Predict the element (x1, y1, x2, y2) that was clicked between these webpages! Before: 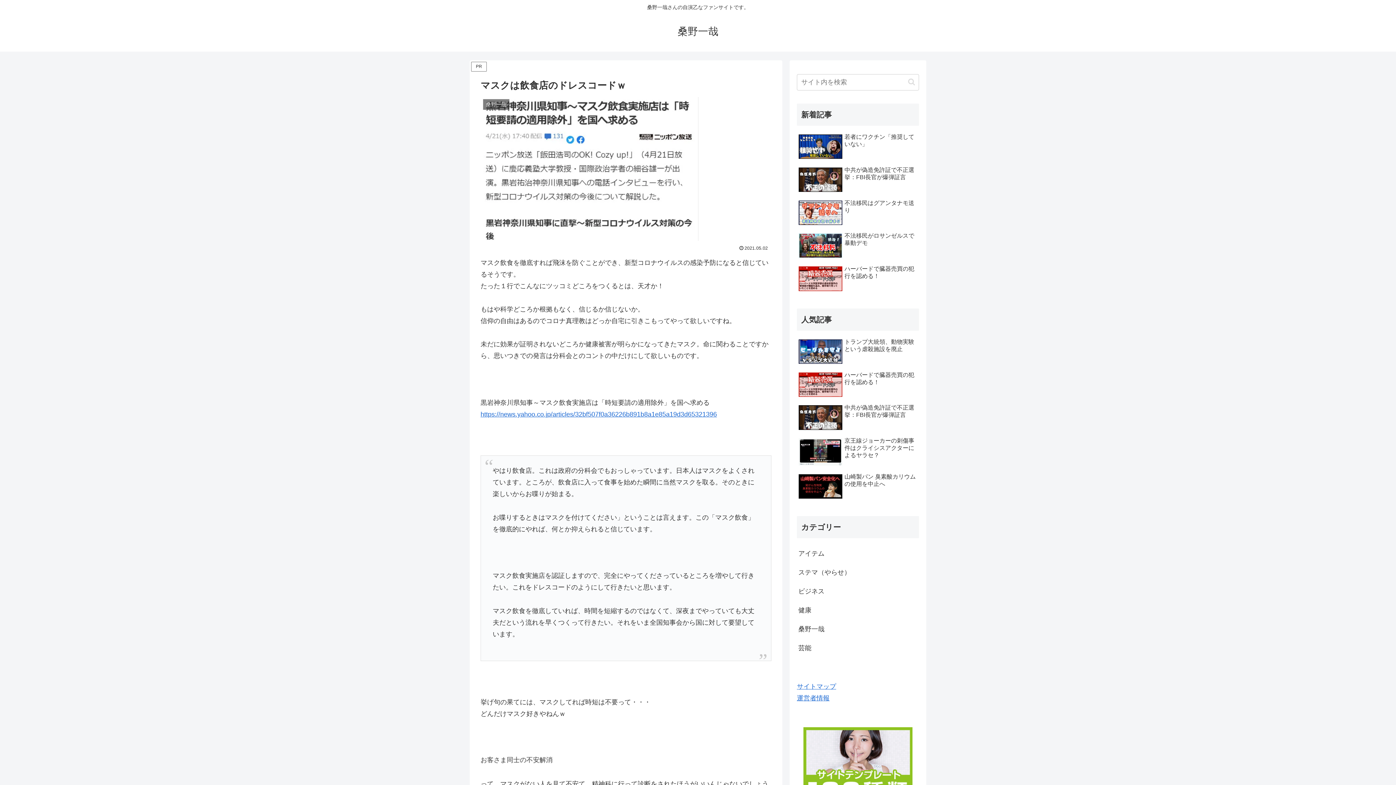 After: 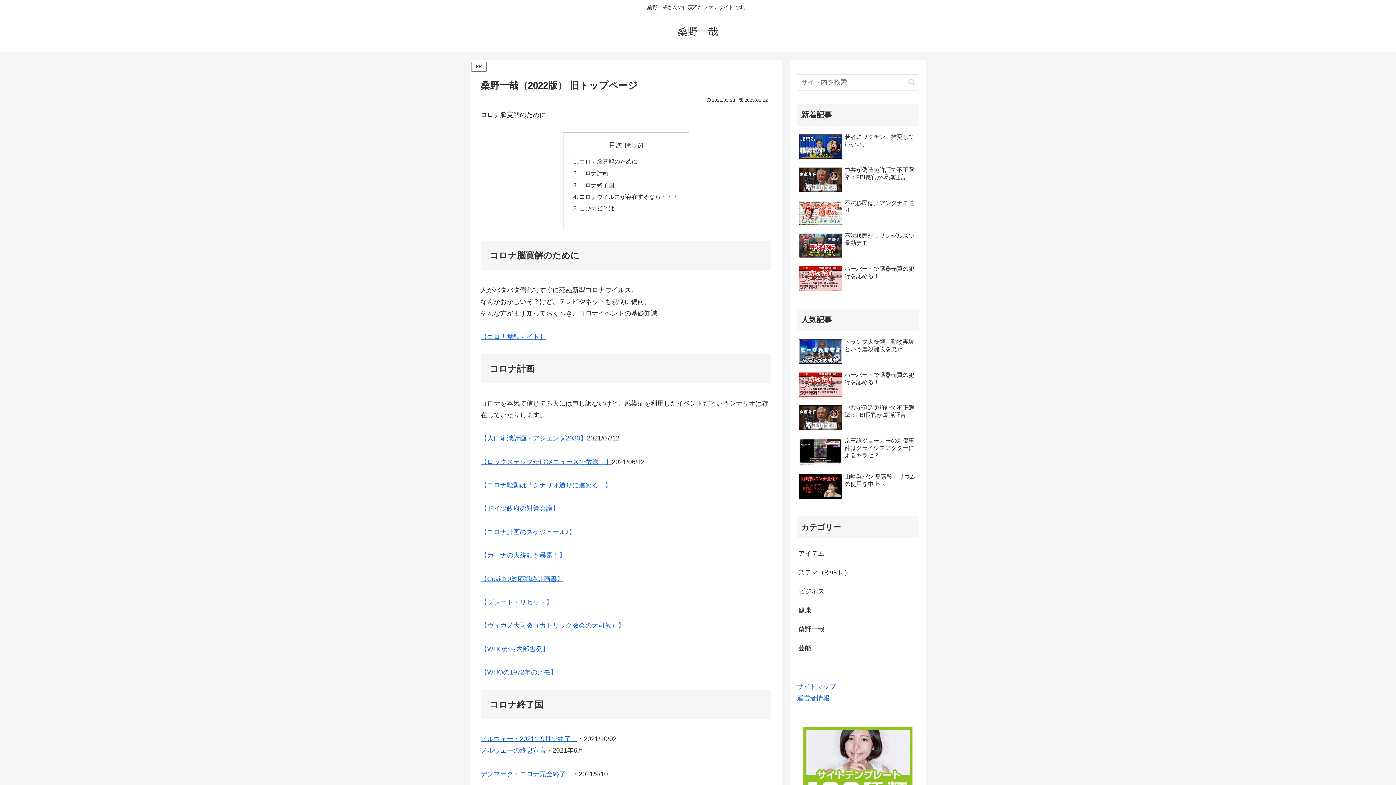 Action: label: 桑野一哉 bbox: (671, 29, 725, 36)